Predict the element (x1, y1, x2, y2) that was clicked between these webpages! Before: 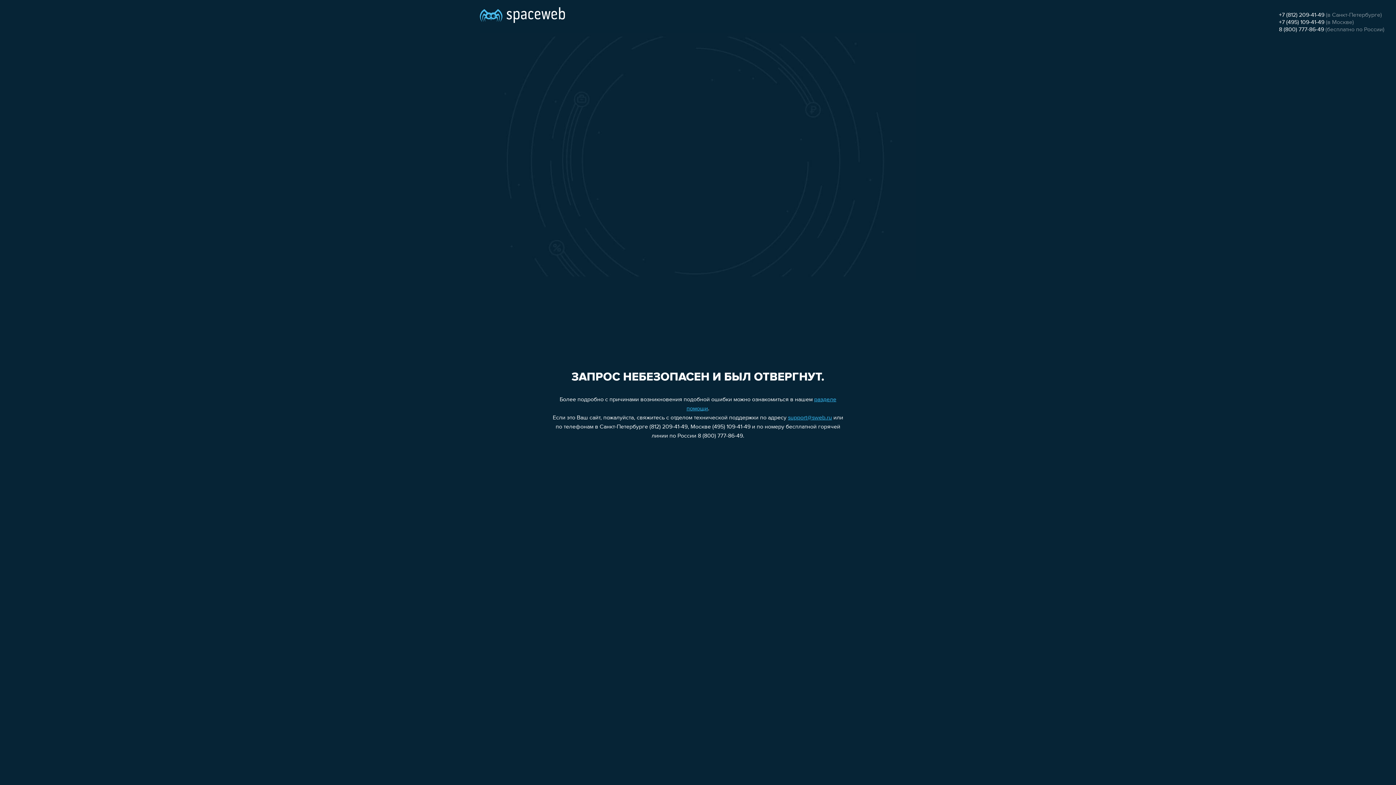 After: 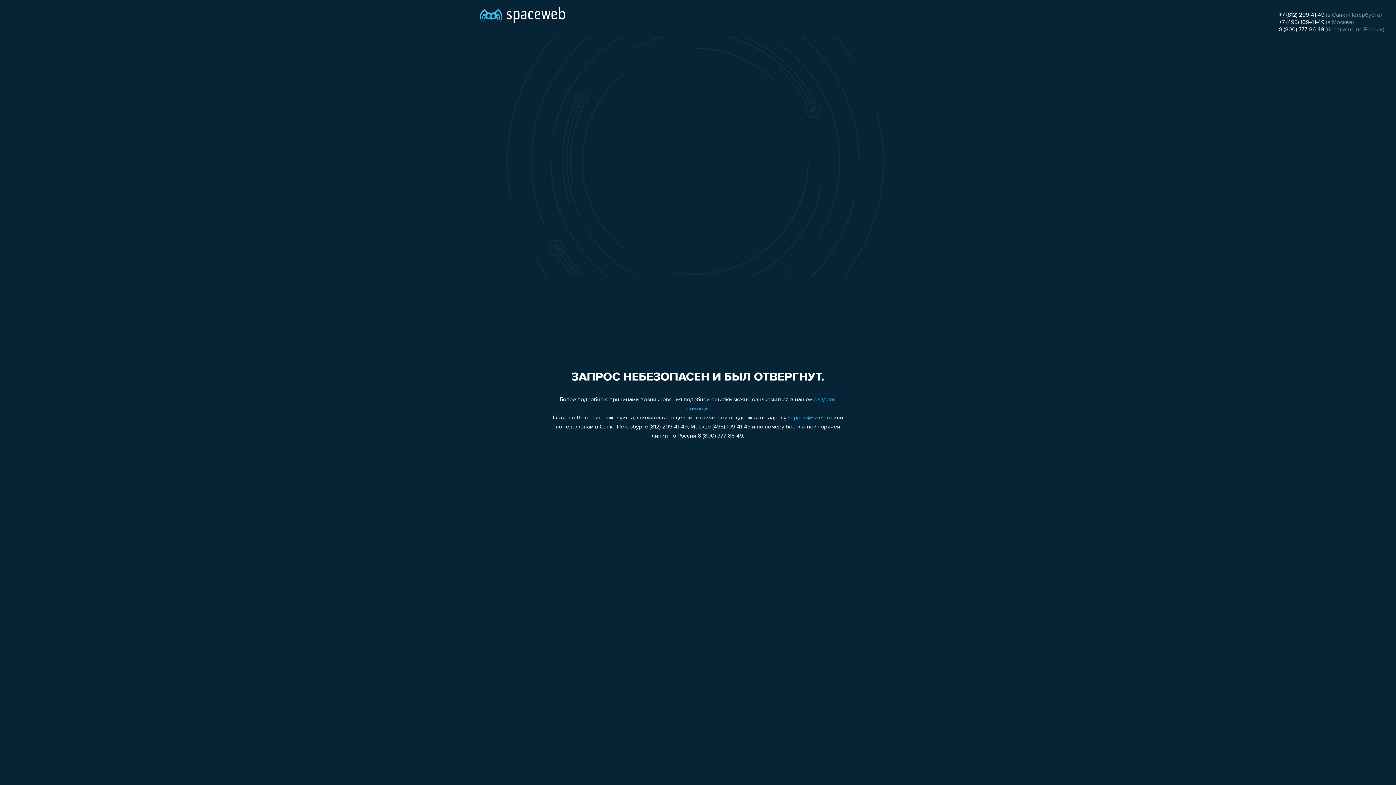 Action: label: support@sweb.ru bbox: (788, 415, 832, 421)